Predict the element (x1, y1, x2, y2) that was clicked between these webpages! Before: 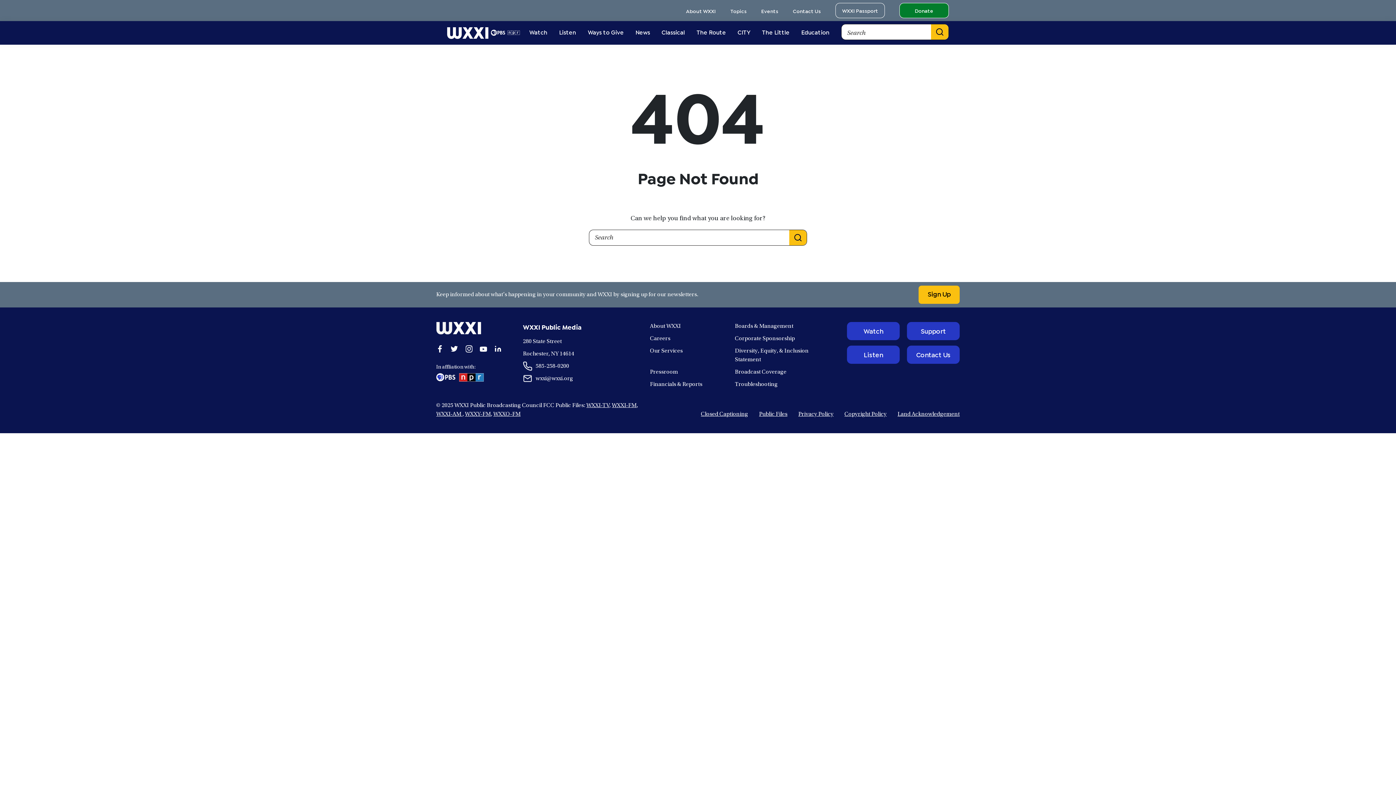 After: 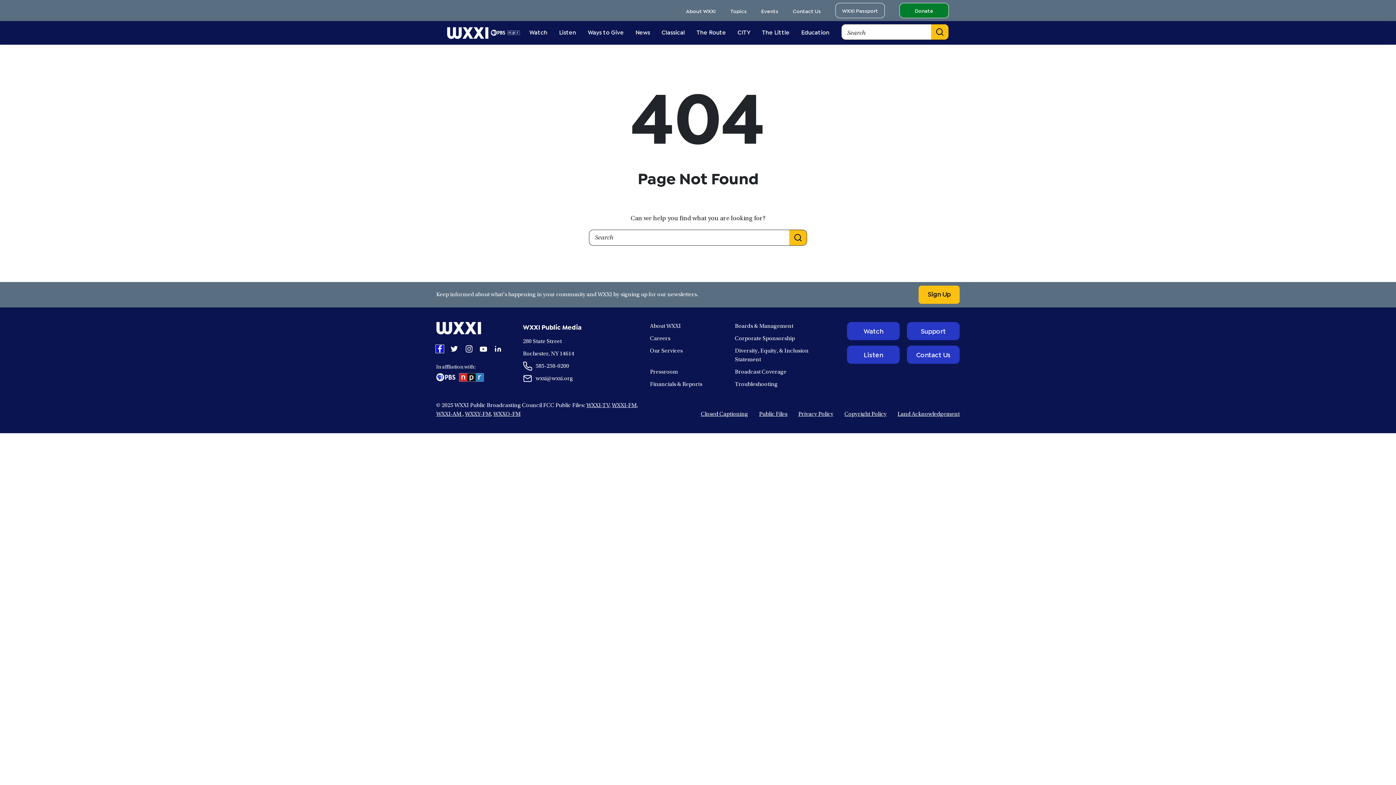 Action: bbox: (436, 345, 443, 352) label: Open facebook in a new window.